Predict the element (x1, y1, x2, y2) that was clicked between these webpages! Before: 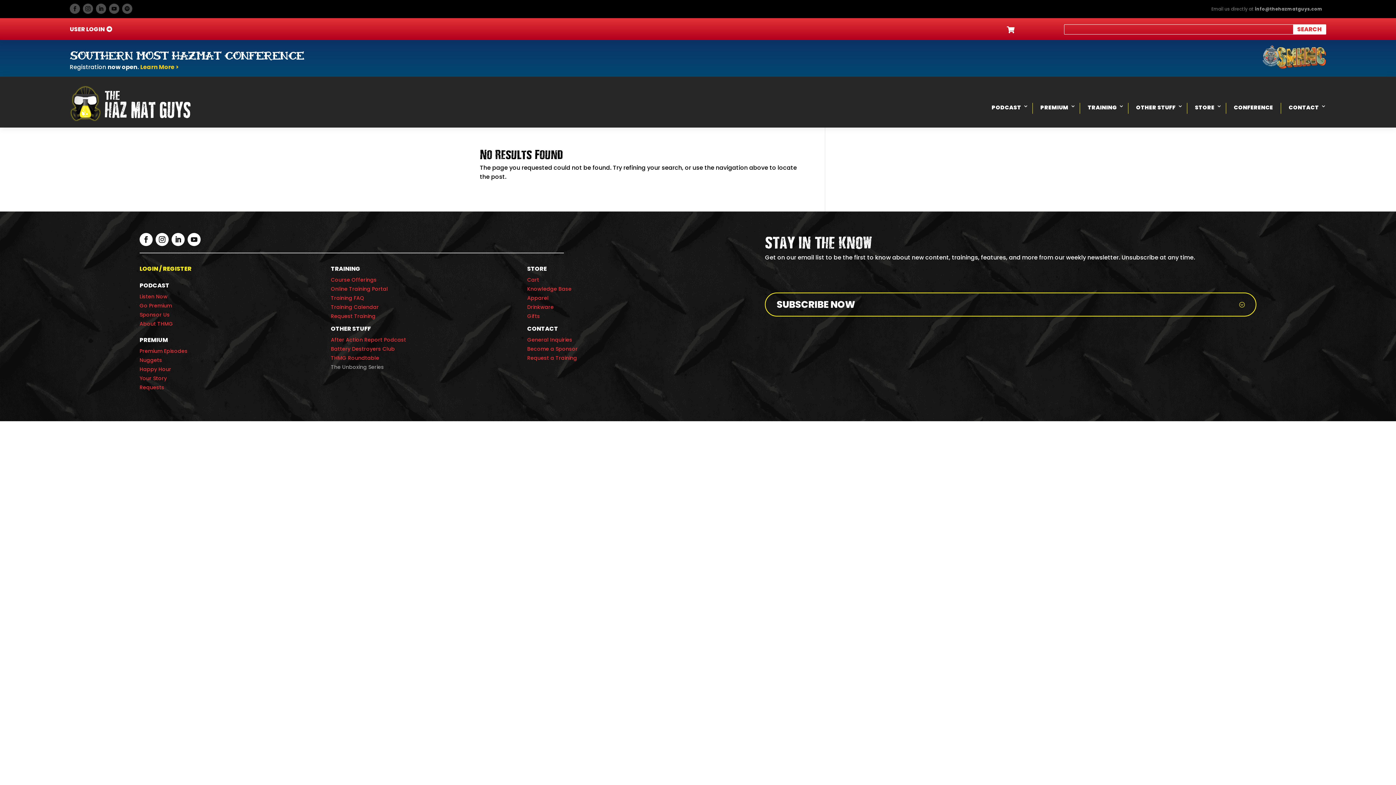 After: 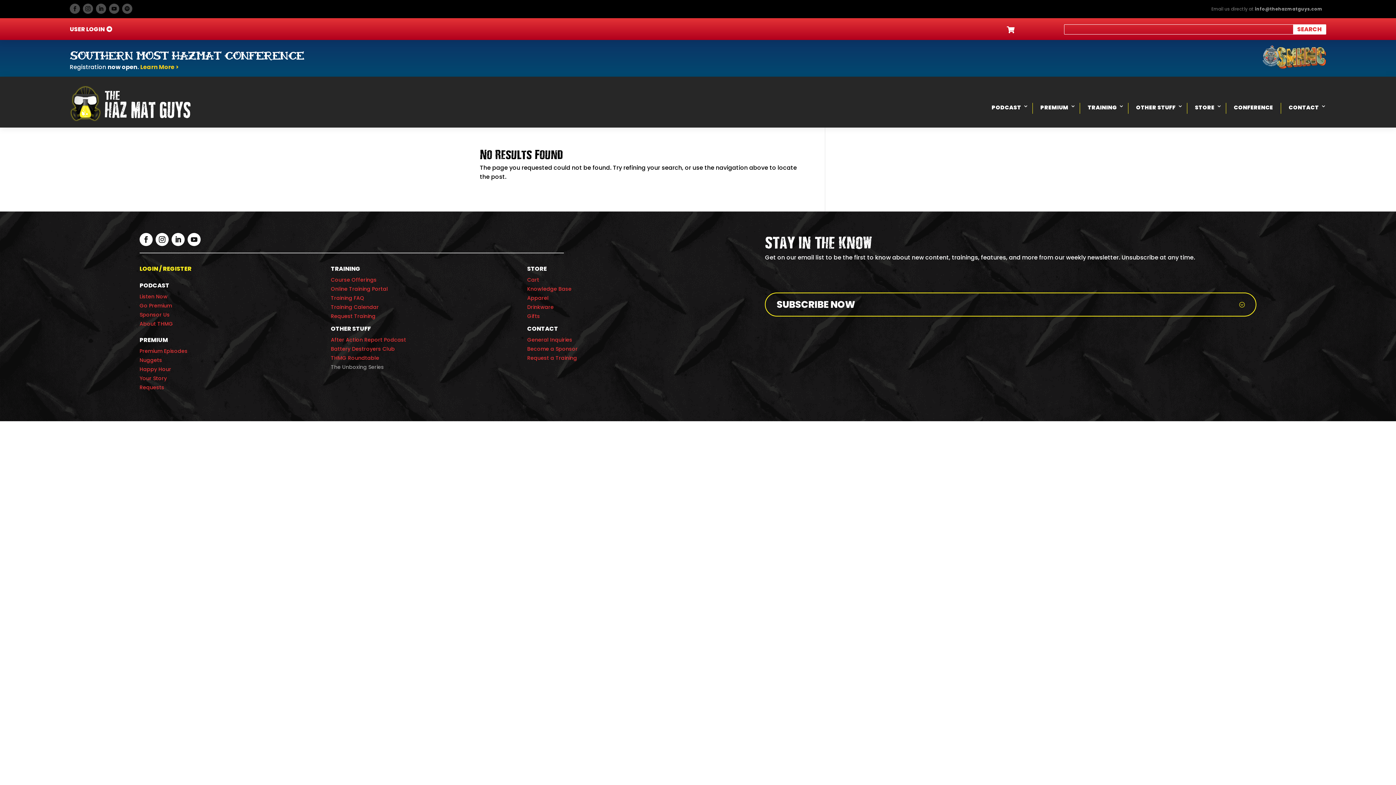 Action: bbox: (96, 3, 106, 13)